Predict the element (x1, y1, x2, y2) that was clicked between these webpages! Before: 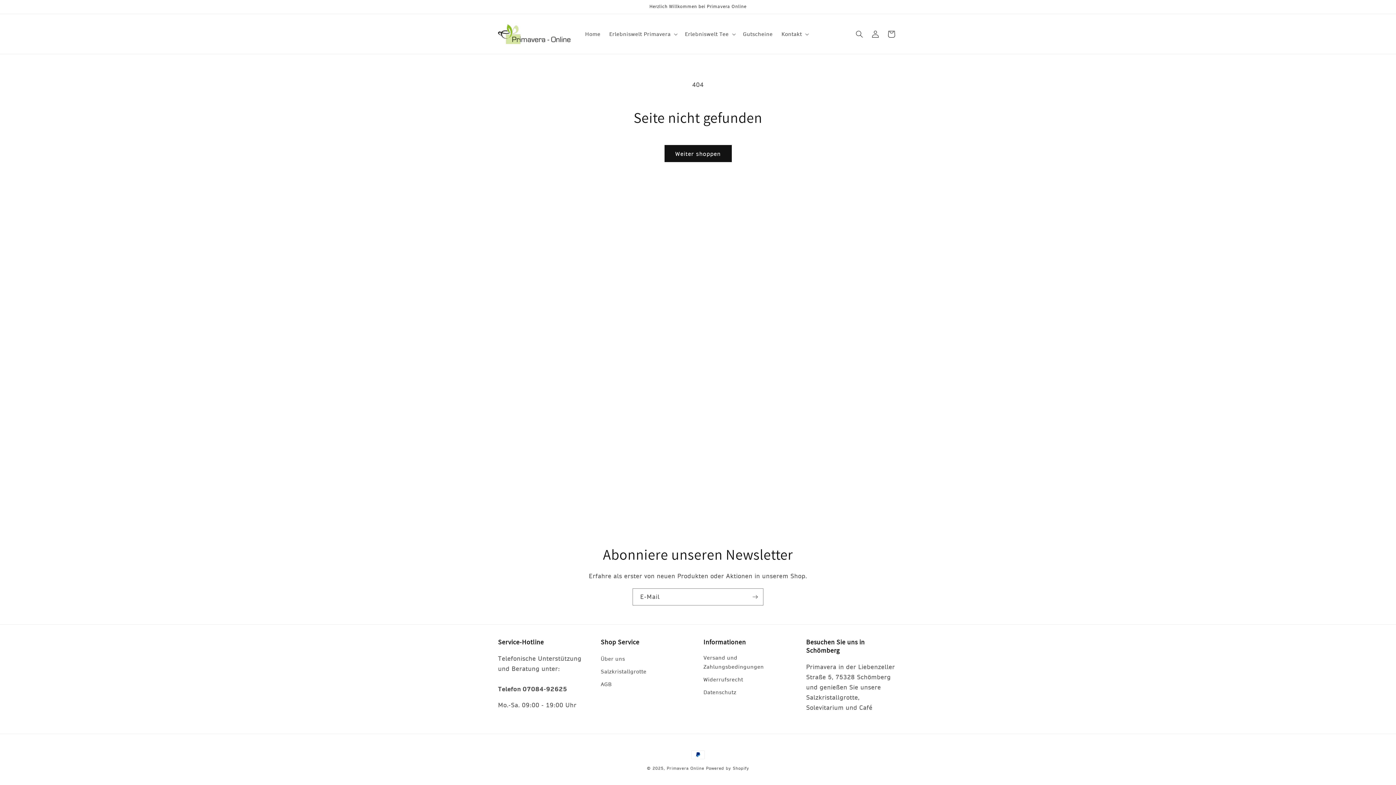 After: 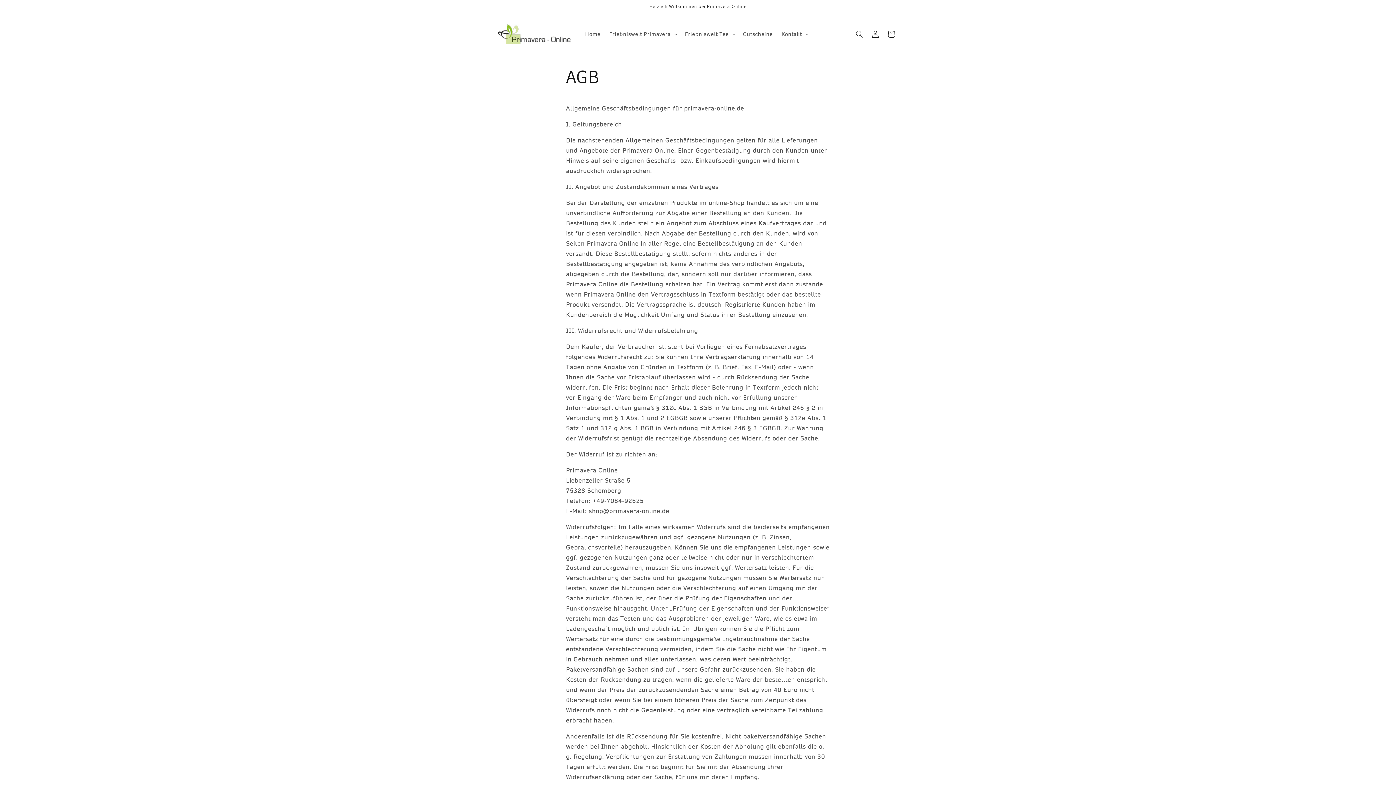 Action: label: AGB bbox: (600, 678, 612, 691)